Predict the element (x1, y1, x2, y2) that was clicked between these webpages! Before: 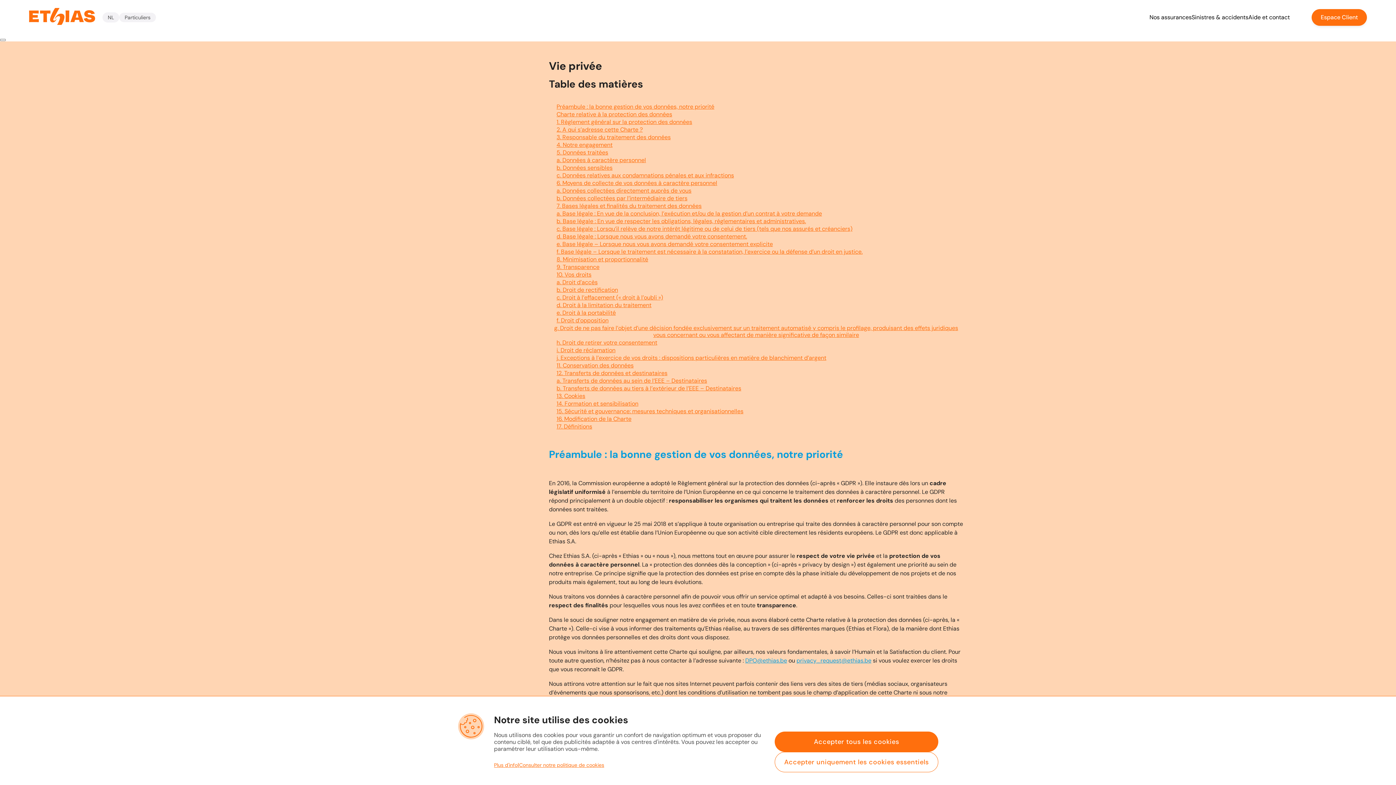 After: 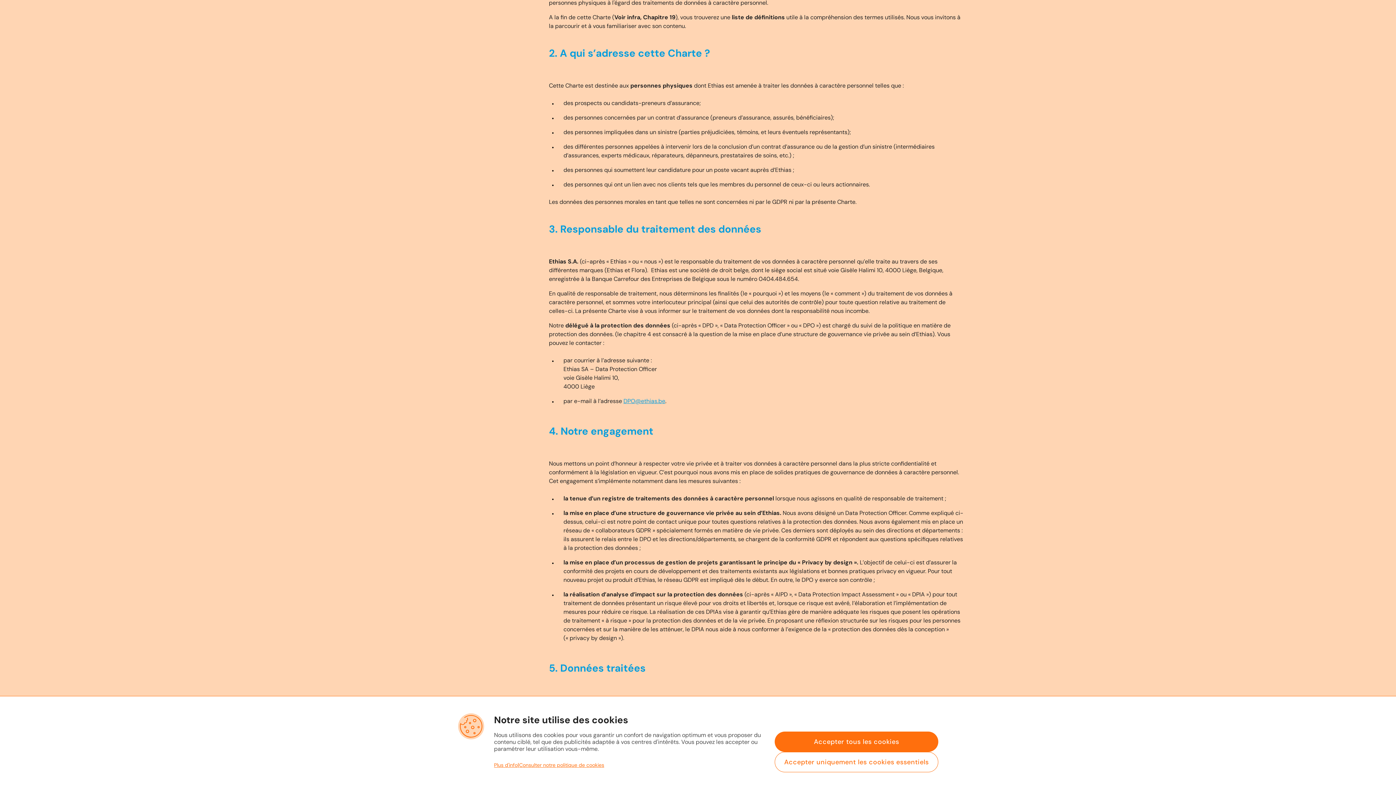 Action: bbox: (549, 125, 645, 133) label: 2. A qui s’adresse cette Charte ?